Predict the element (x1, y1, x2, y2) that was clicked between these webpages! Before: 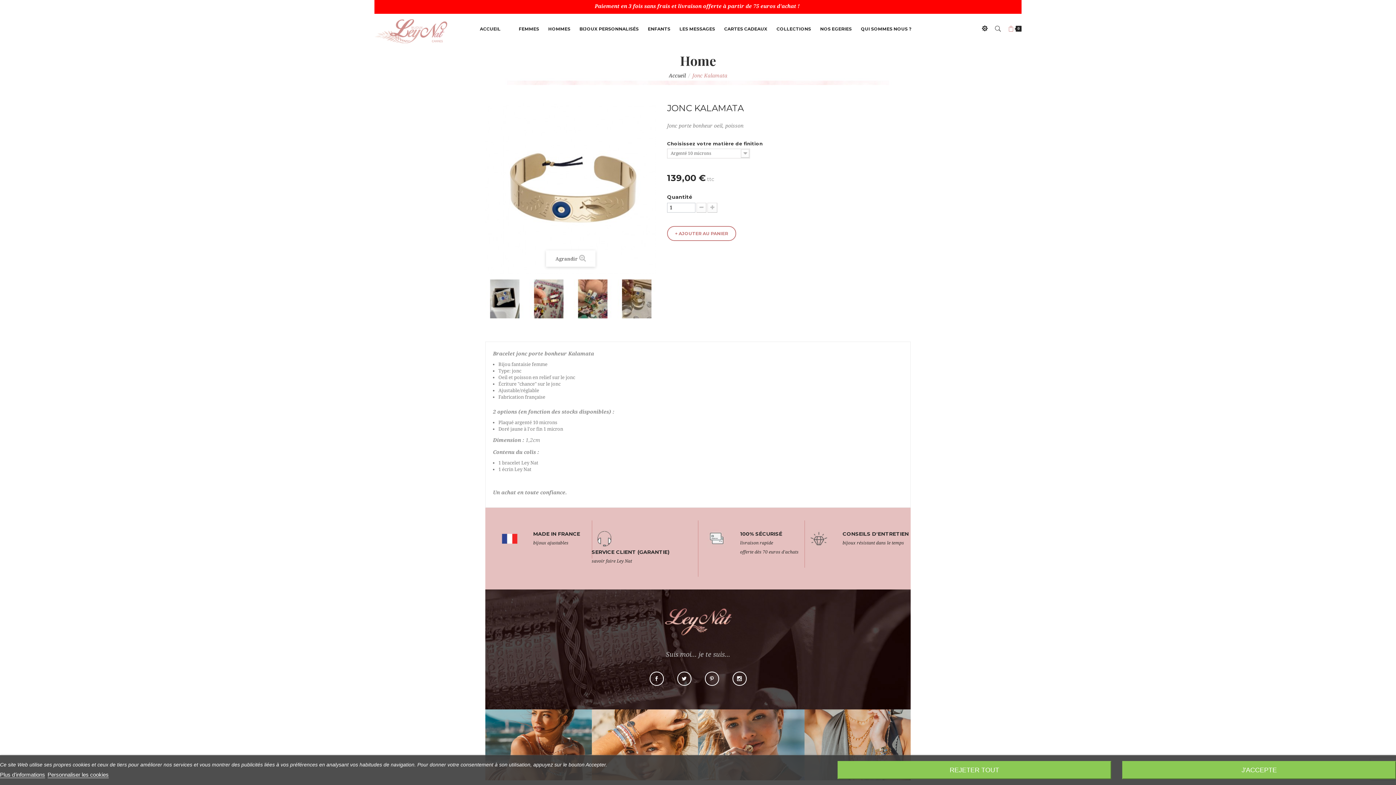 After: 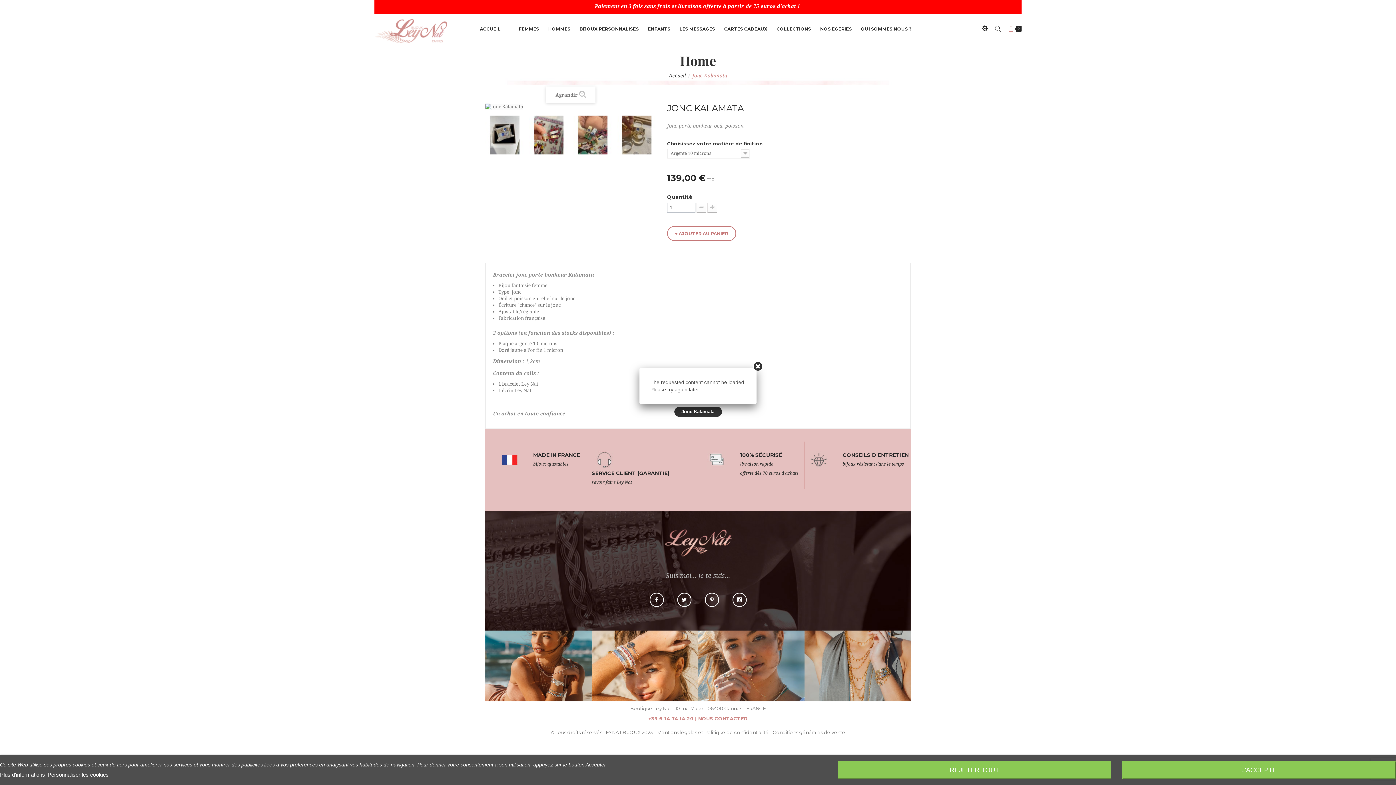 Action: bbox: (573, 279, 612, 318)